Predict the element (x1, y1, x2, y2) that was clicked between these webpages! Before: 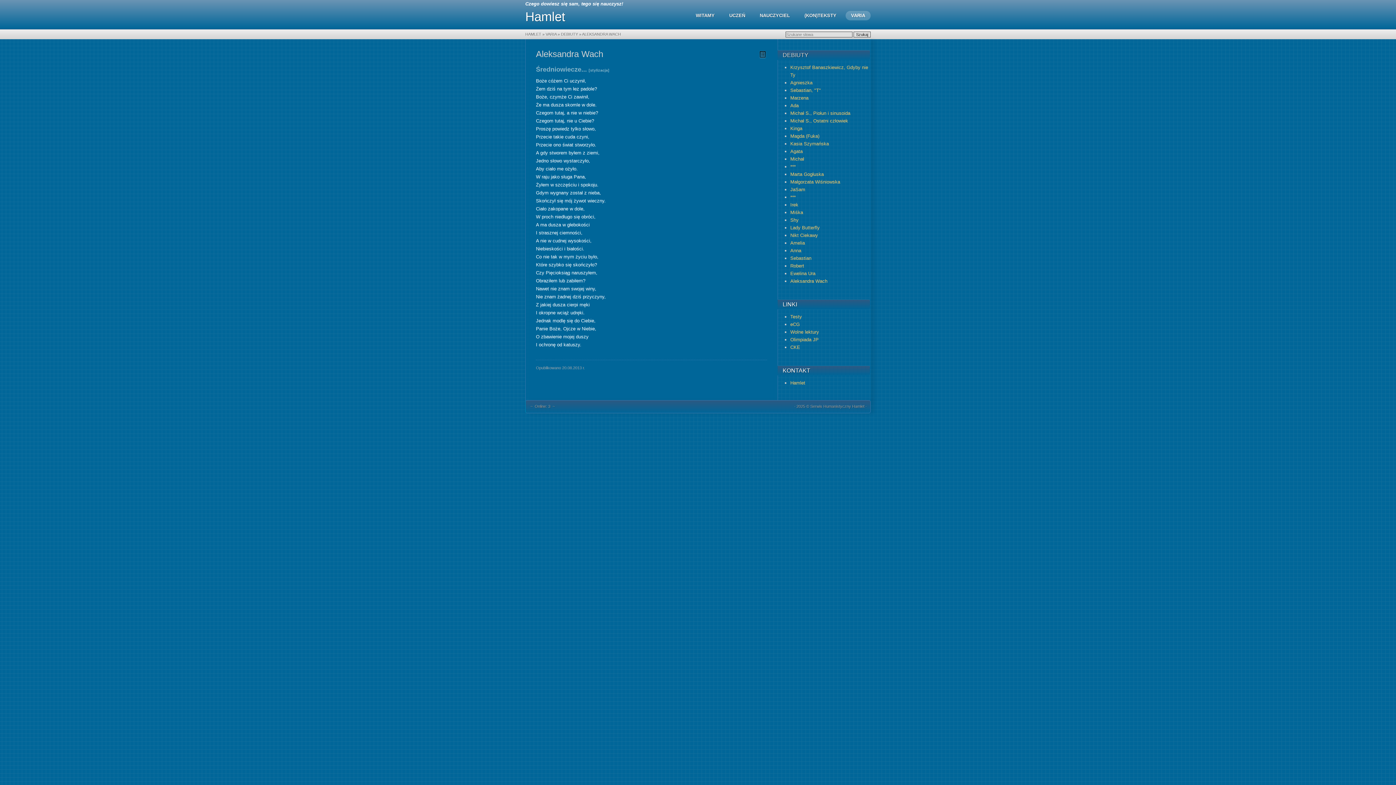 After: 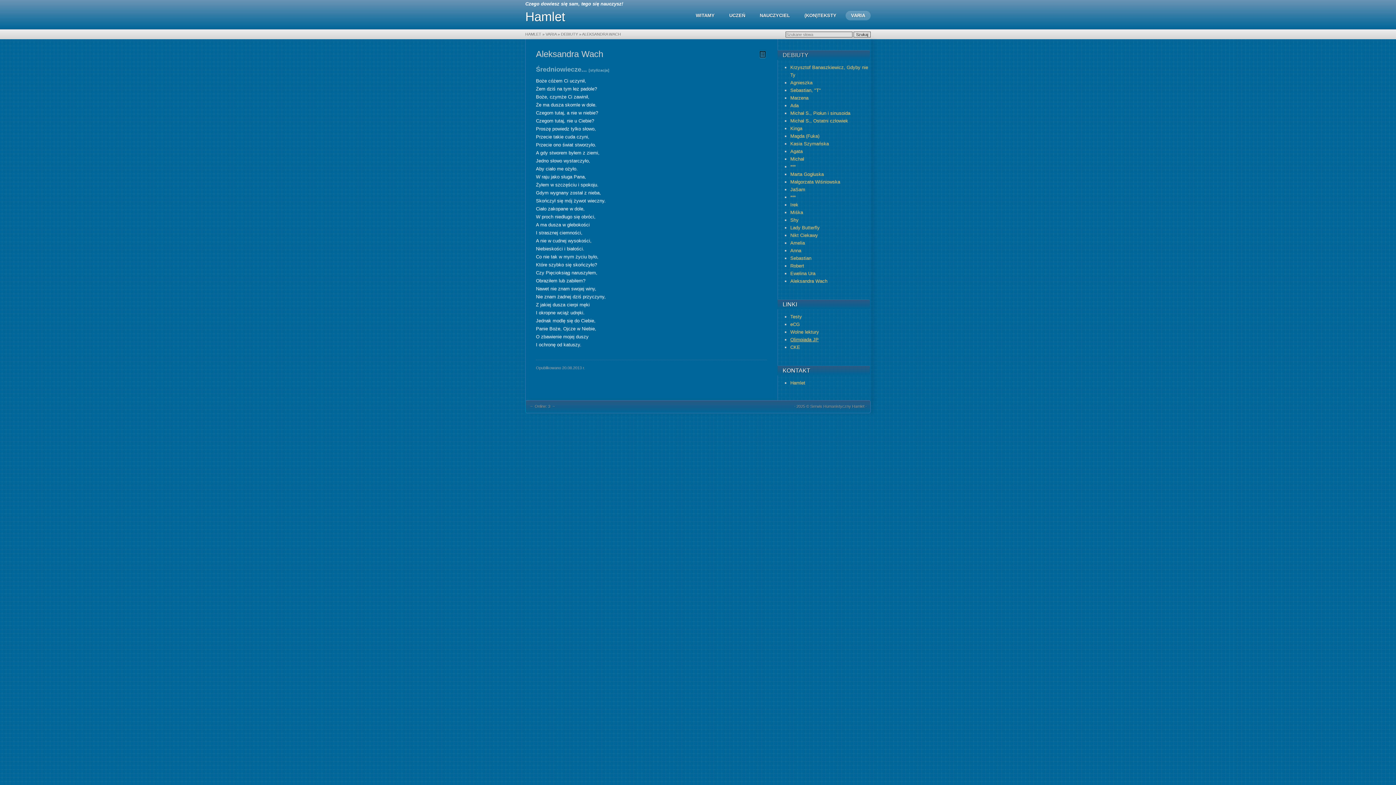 Action: label: Olimpiada JP bbox: (790, 337, 818, 342)